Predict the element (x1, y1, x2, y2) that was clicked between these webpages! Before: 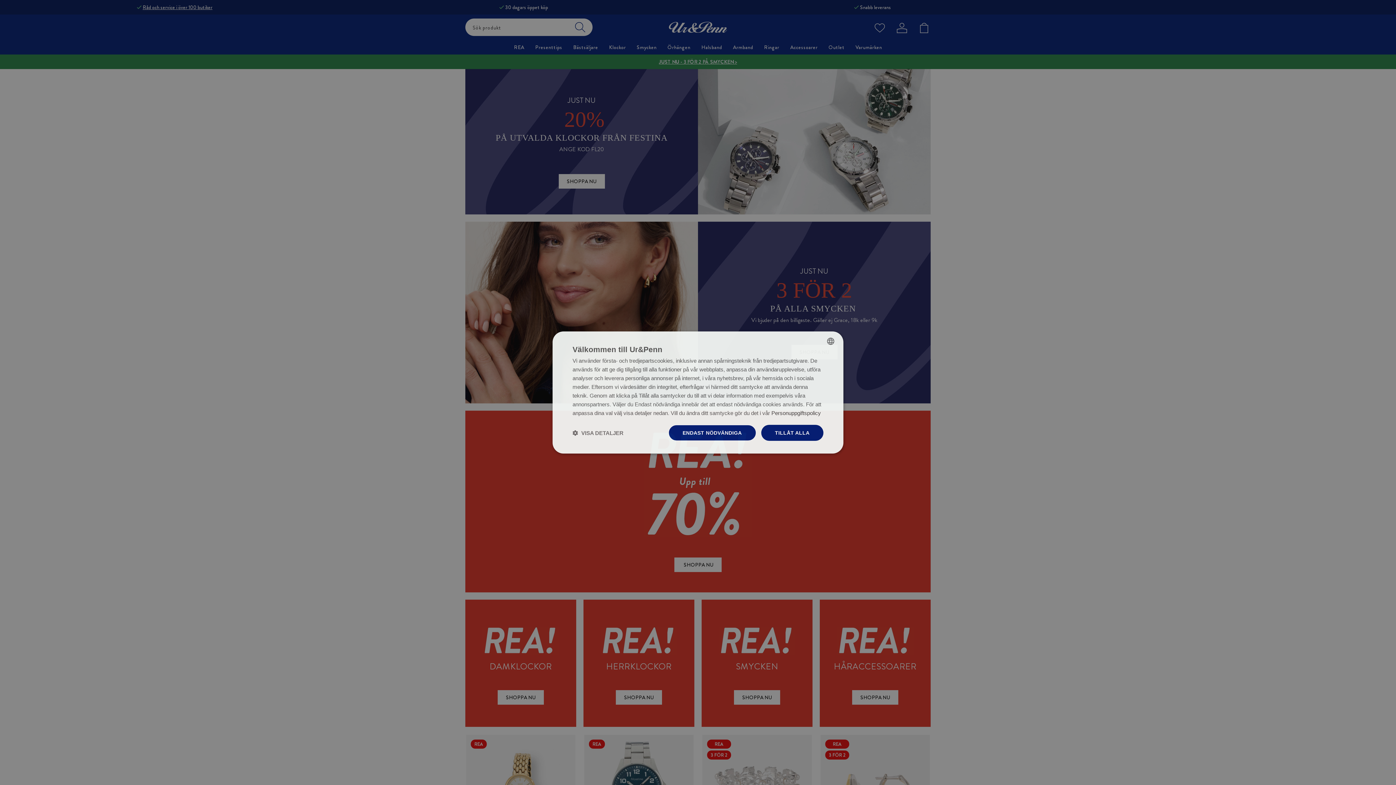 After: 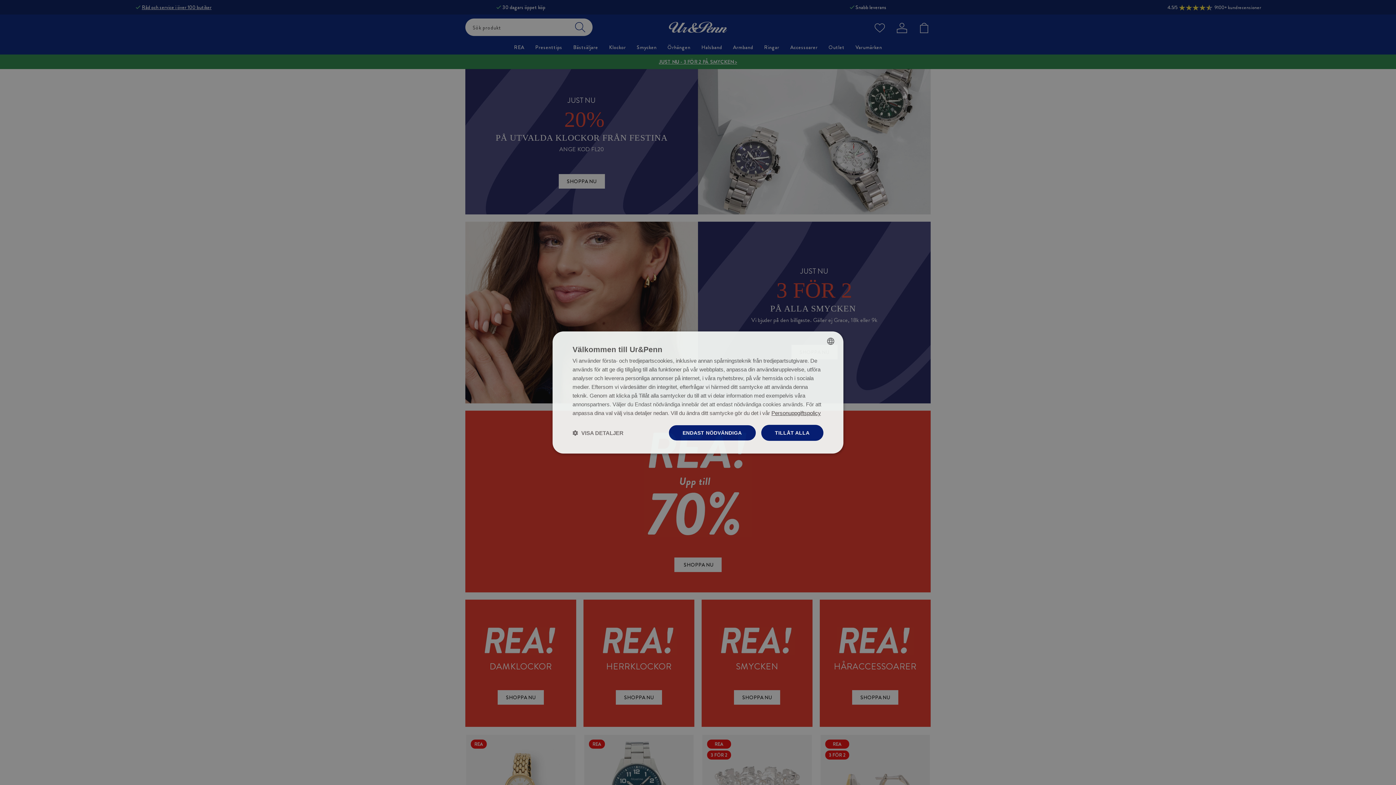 Action: label: Personuppgiftspolicy, opens a new window bbox: (771, 410, 821, 416)